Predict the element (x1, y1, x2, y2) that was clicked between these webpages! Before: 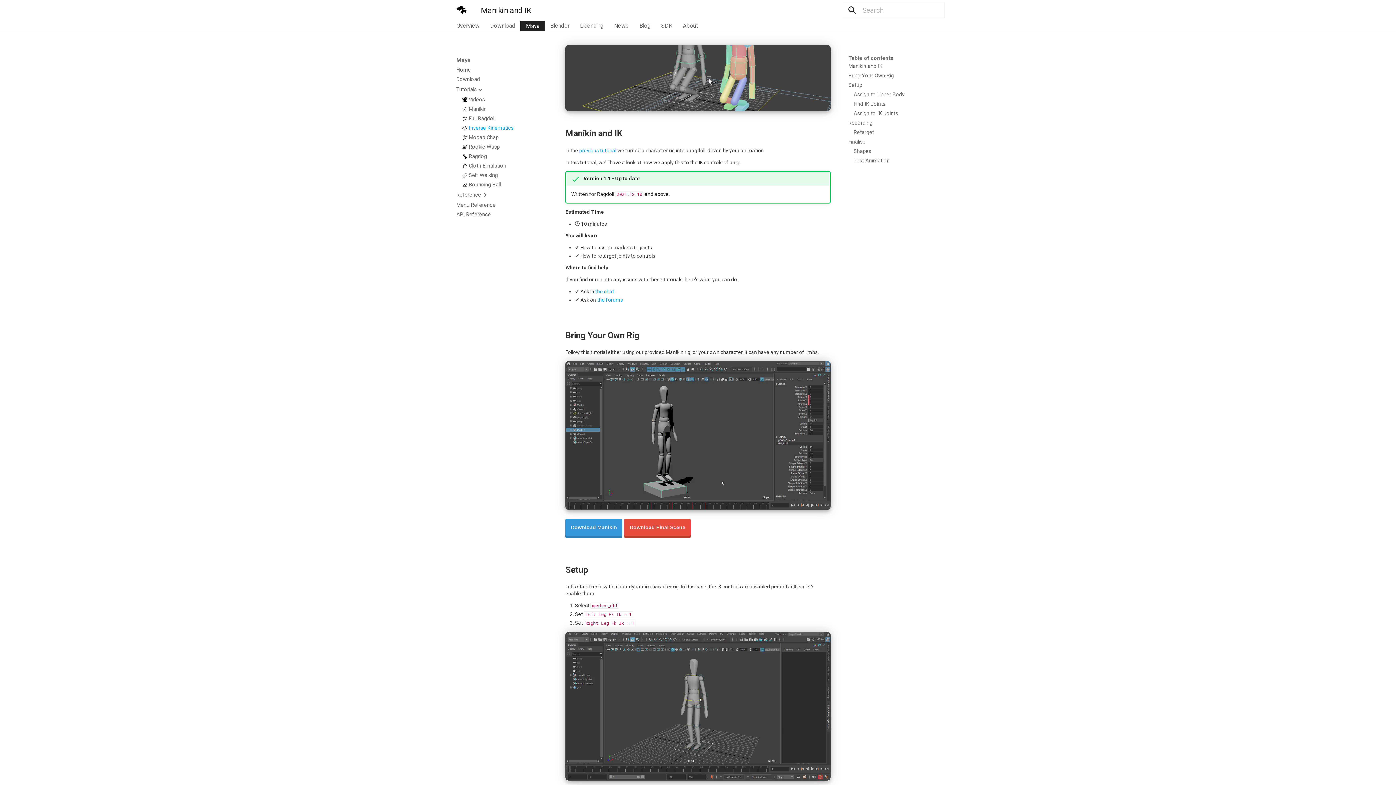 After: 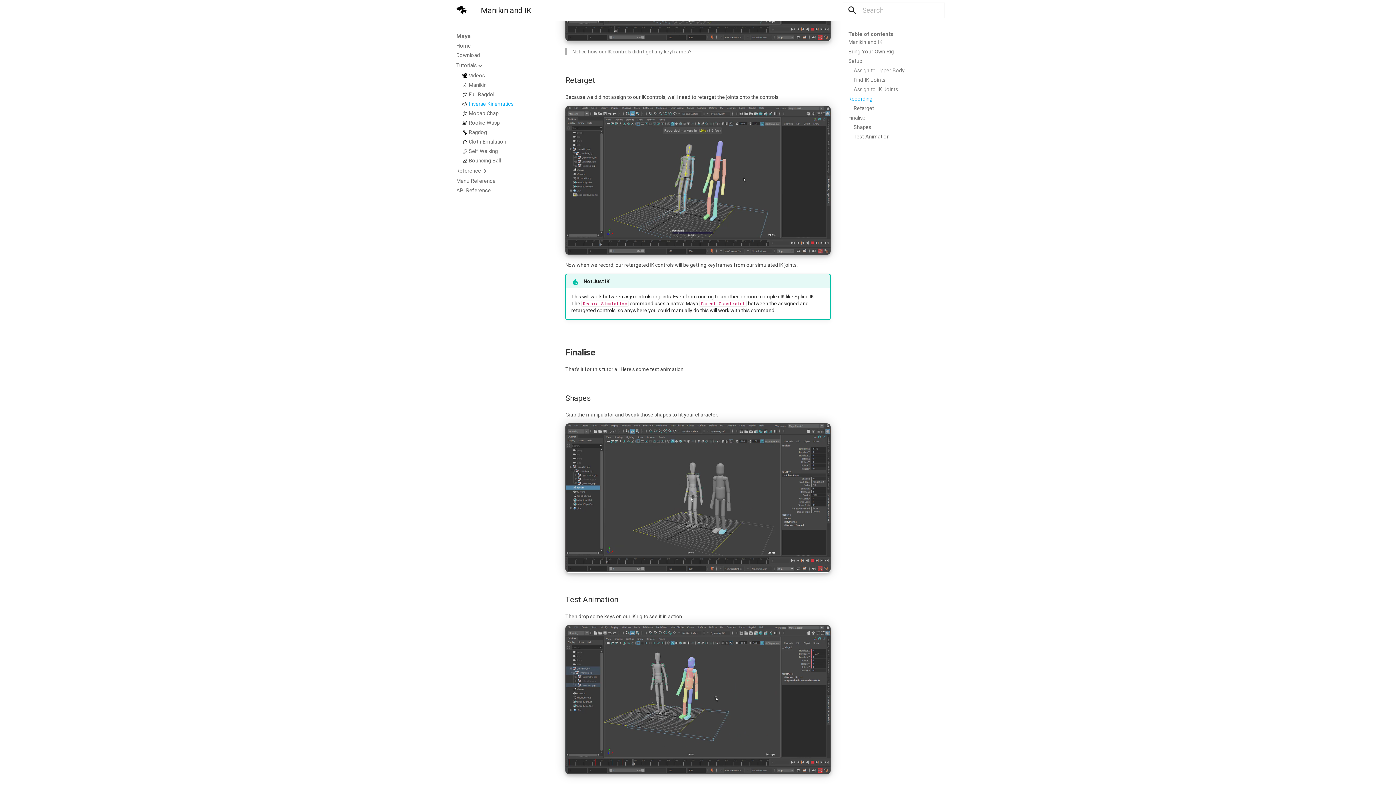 Action: bbox: (853, 156, 939, 165) label: Test Animation